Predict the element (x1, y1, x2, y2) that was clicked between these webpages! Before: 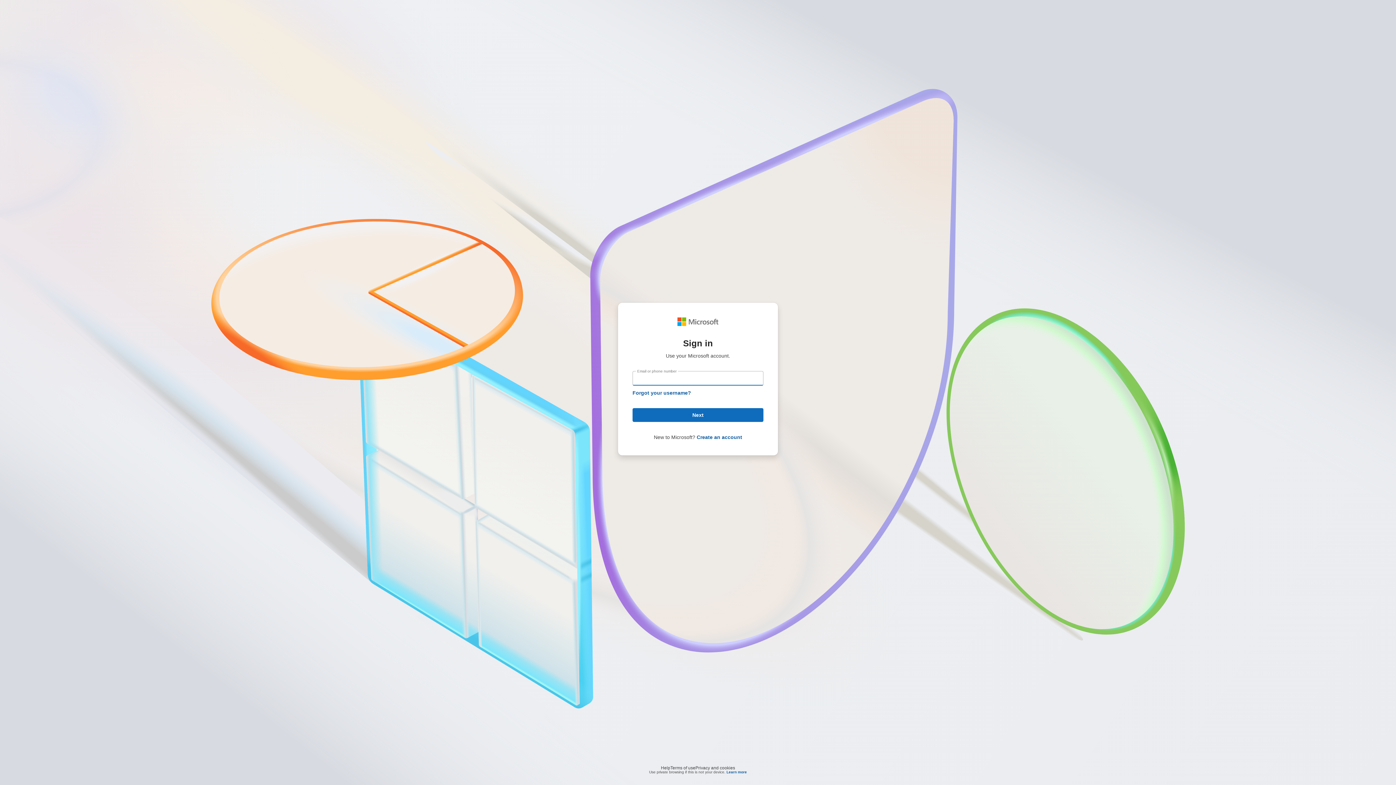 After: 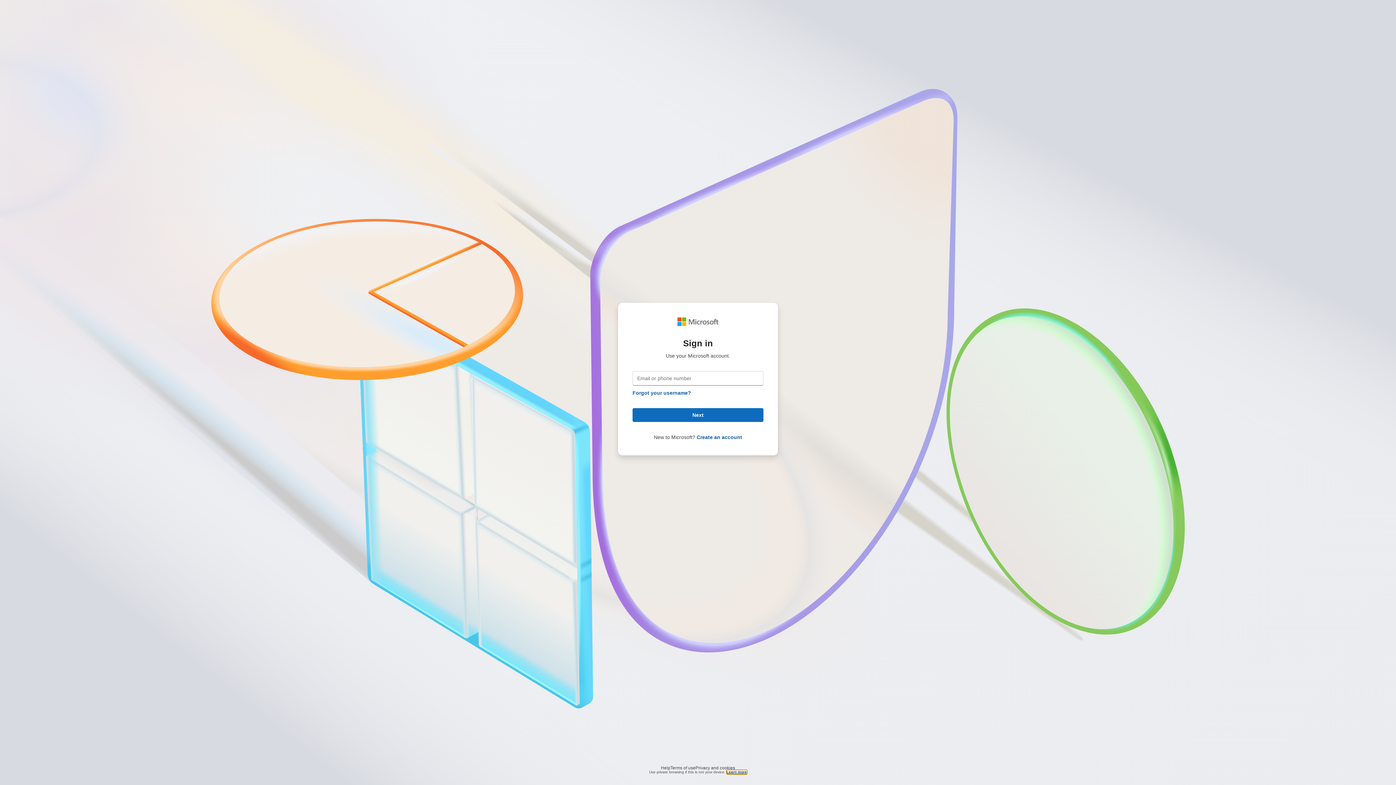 Action: bbox: (726, 770, 747, 774) label: Learn more